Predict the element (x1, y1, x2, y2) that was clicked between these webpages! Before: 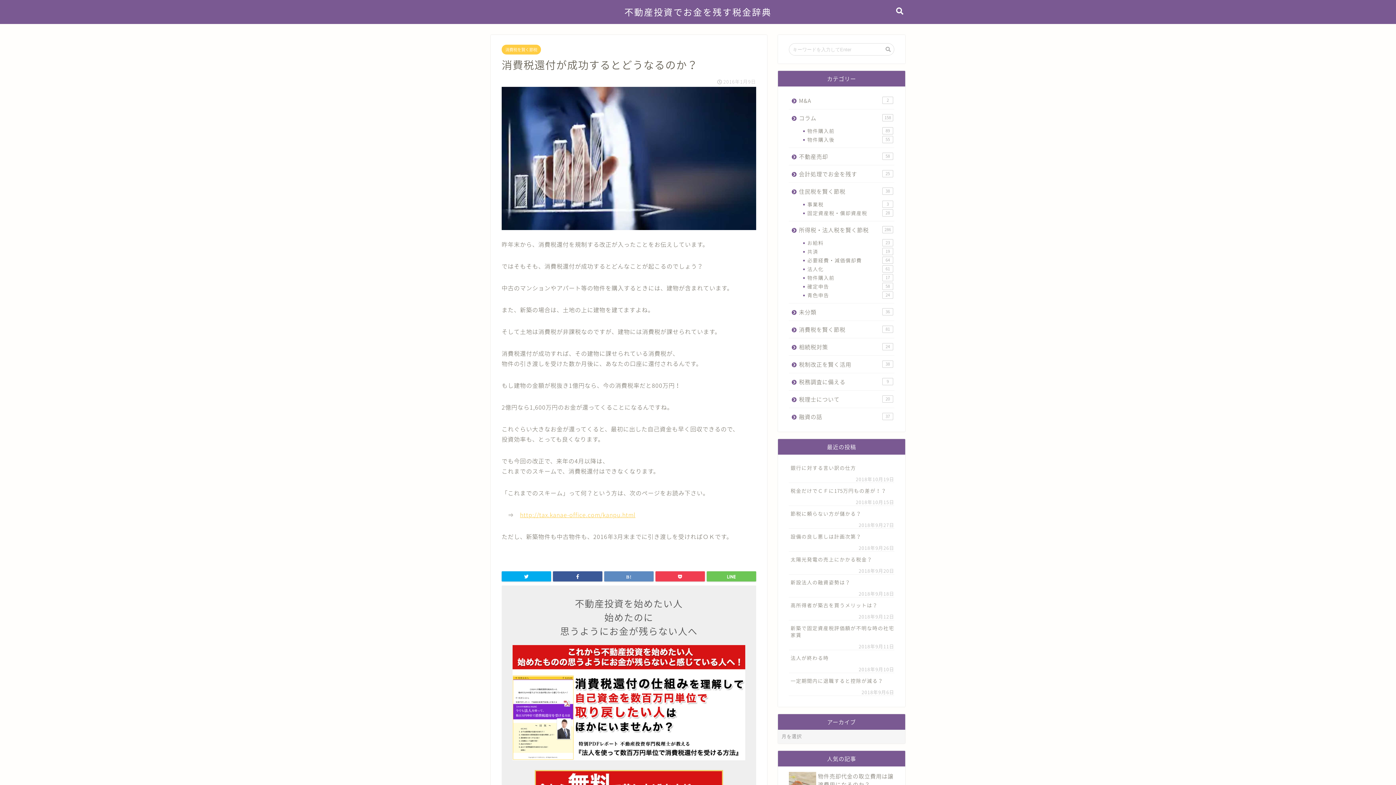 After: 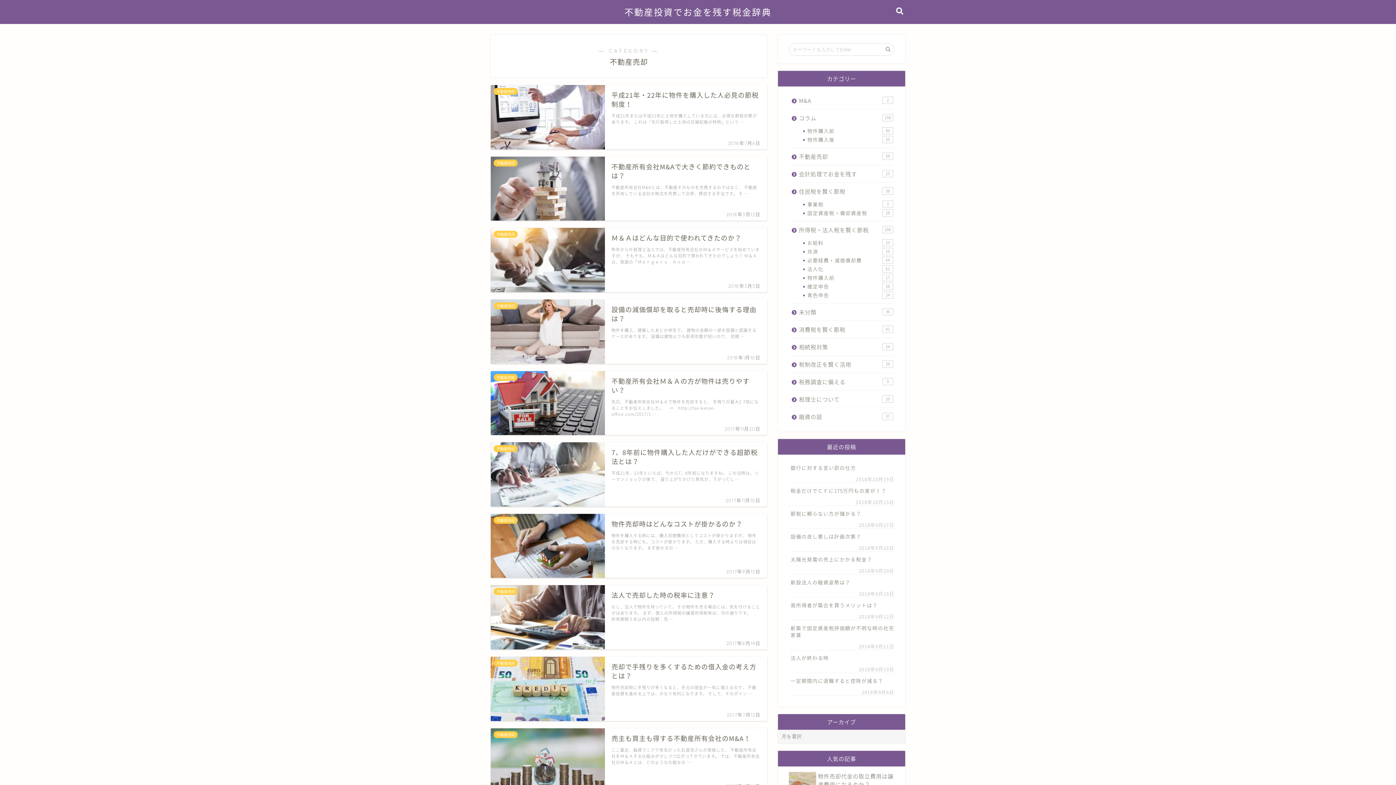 Action: bbox: (789, 148, 894, 165) label: 不動産売却
58